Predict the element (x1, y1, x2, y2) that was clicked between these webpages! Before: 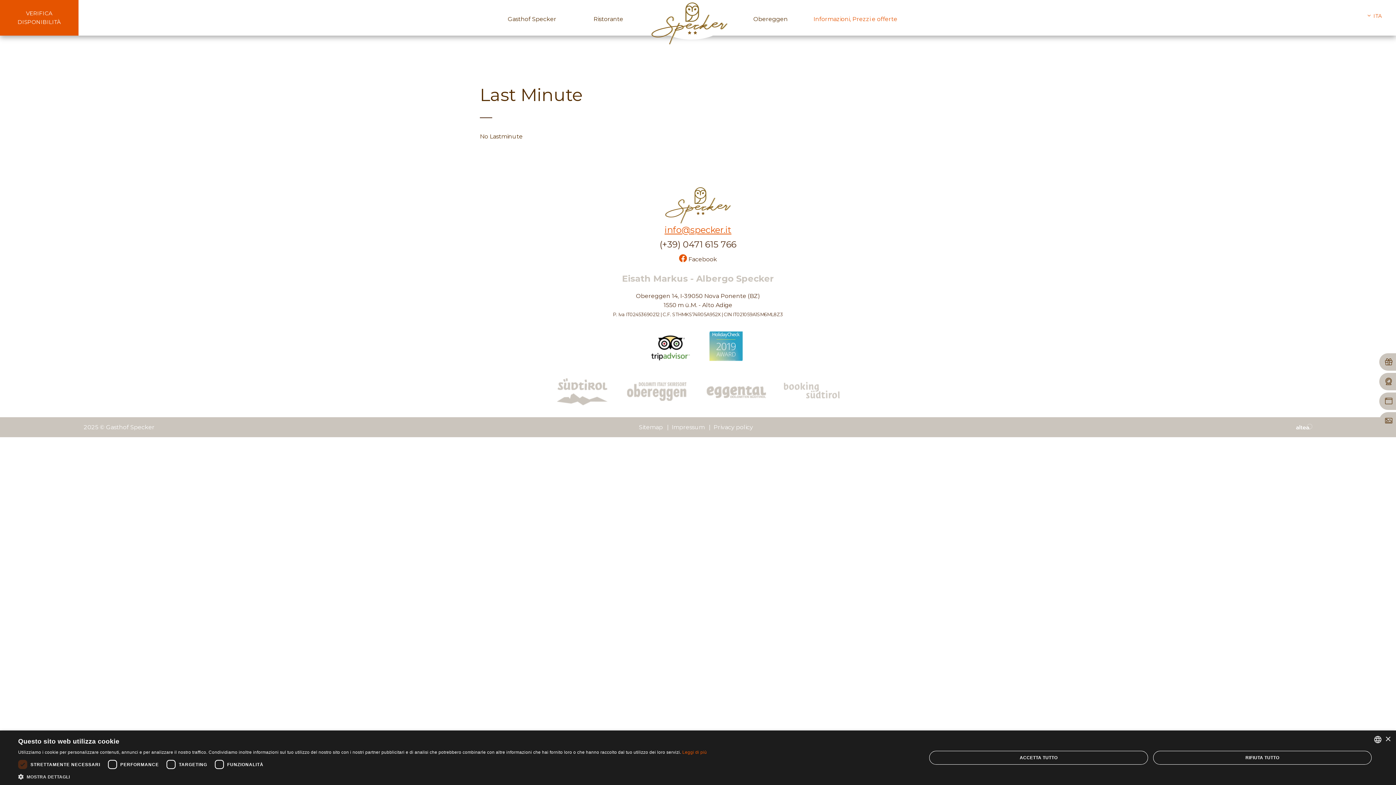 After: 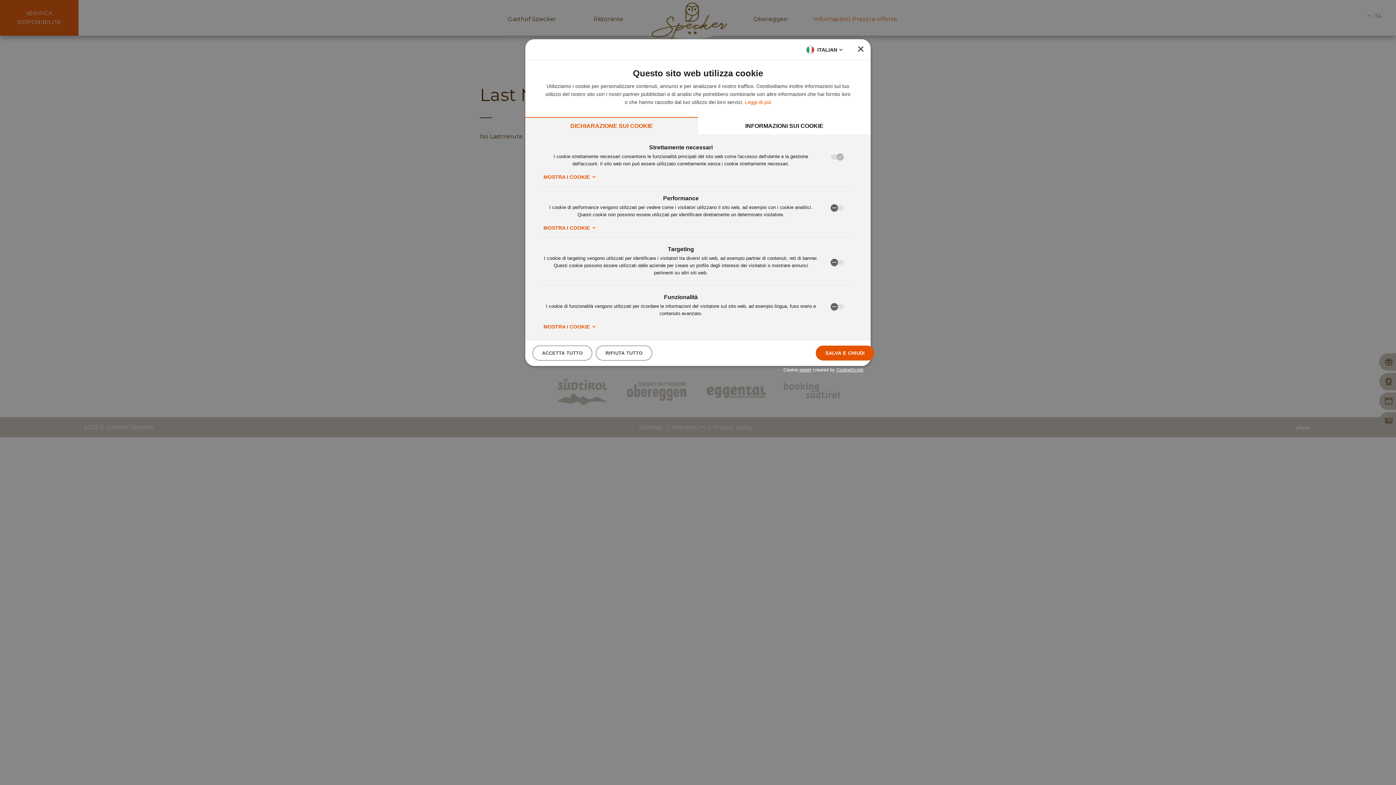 Action: label:  MOSTRA DETTAGLI bbox: (18, 773, 707, 780)